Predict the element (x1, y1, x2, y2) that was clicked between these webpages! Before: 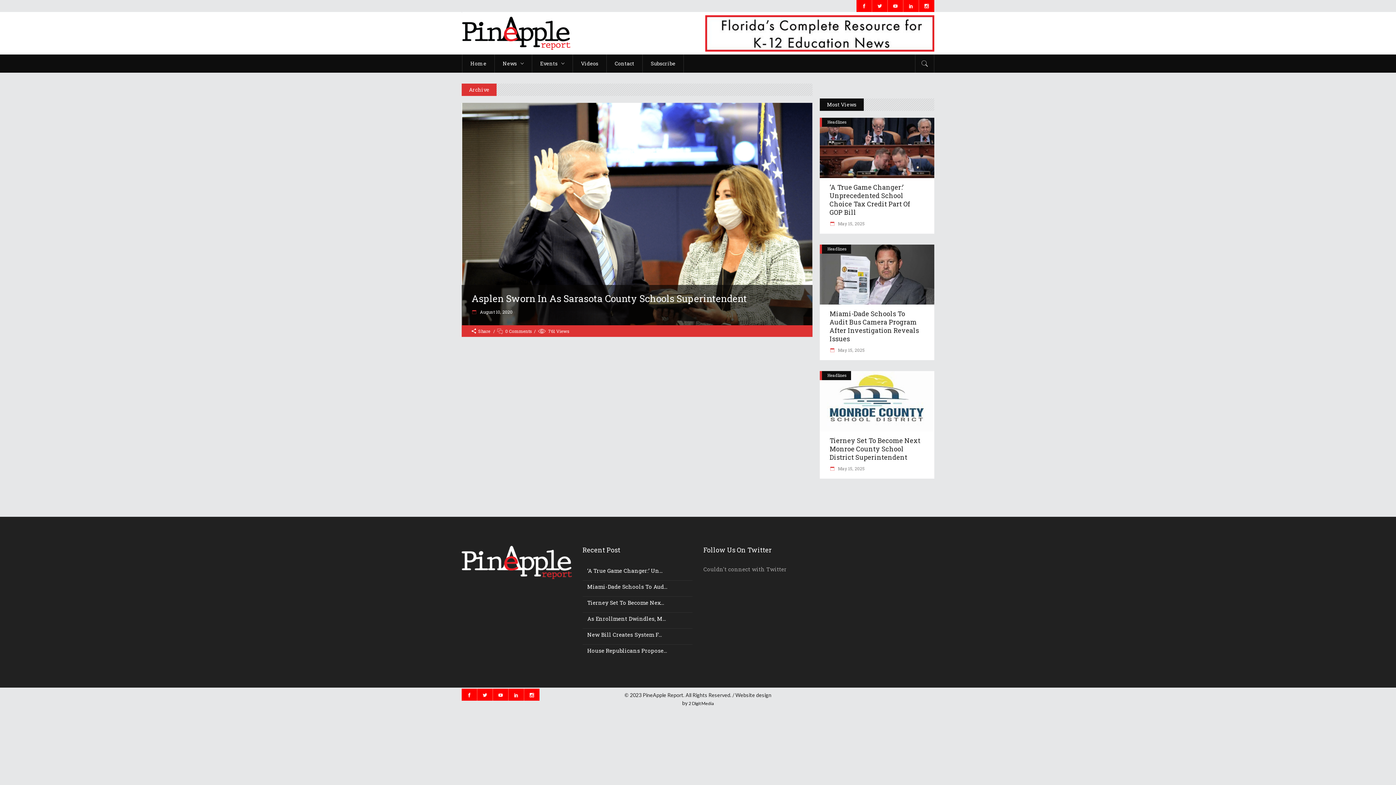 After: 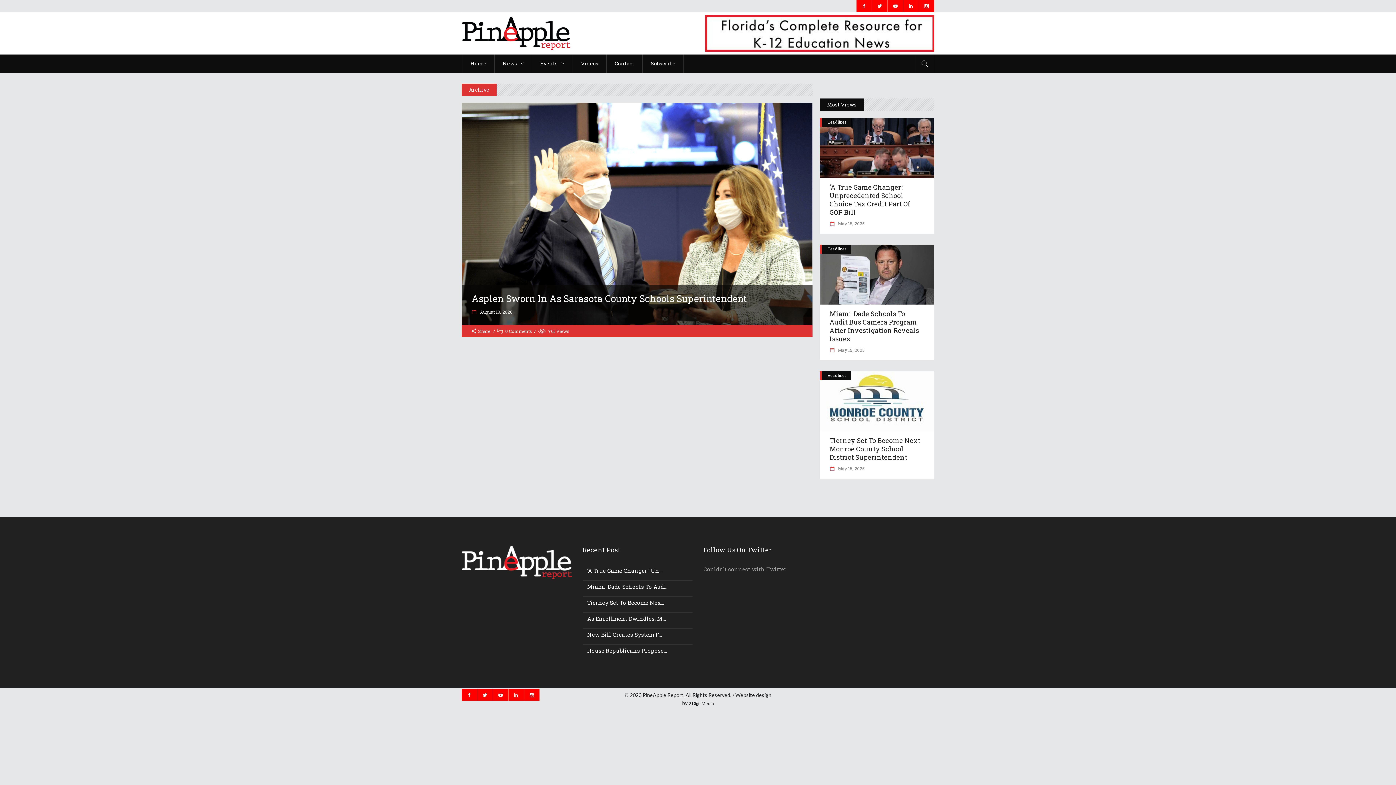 Action: label: News bbox: (494, 54, 532, 72)